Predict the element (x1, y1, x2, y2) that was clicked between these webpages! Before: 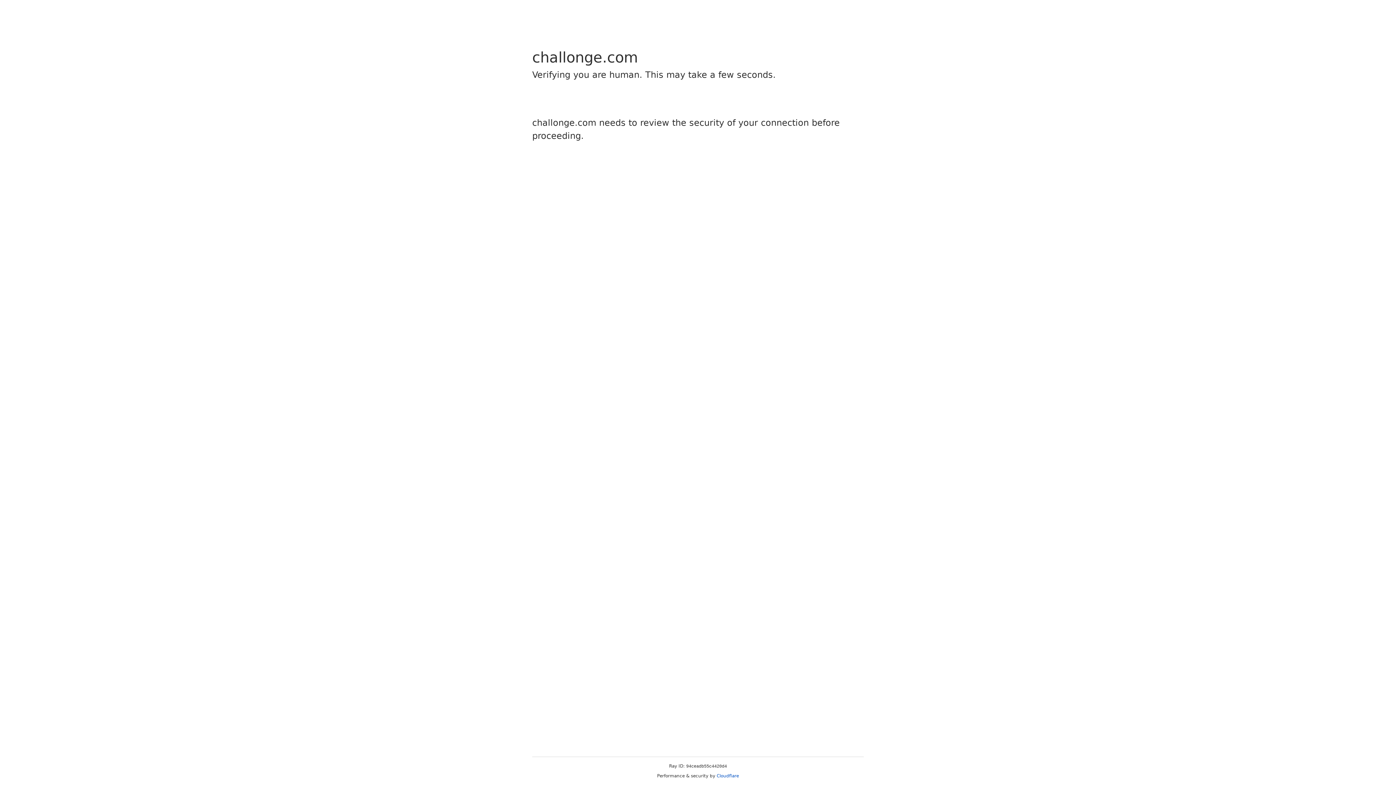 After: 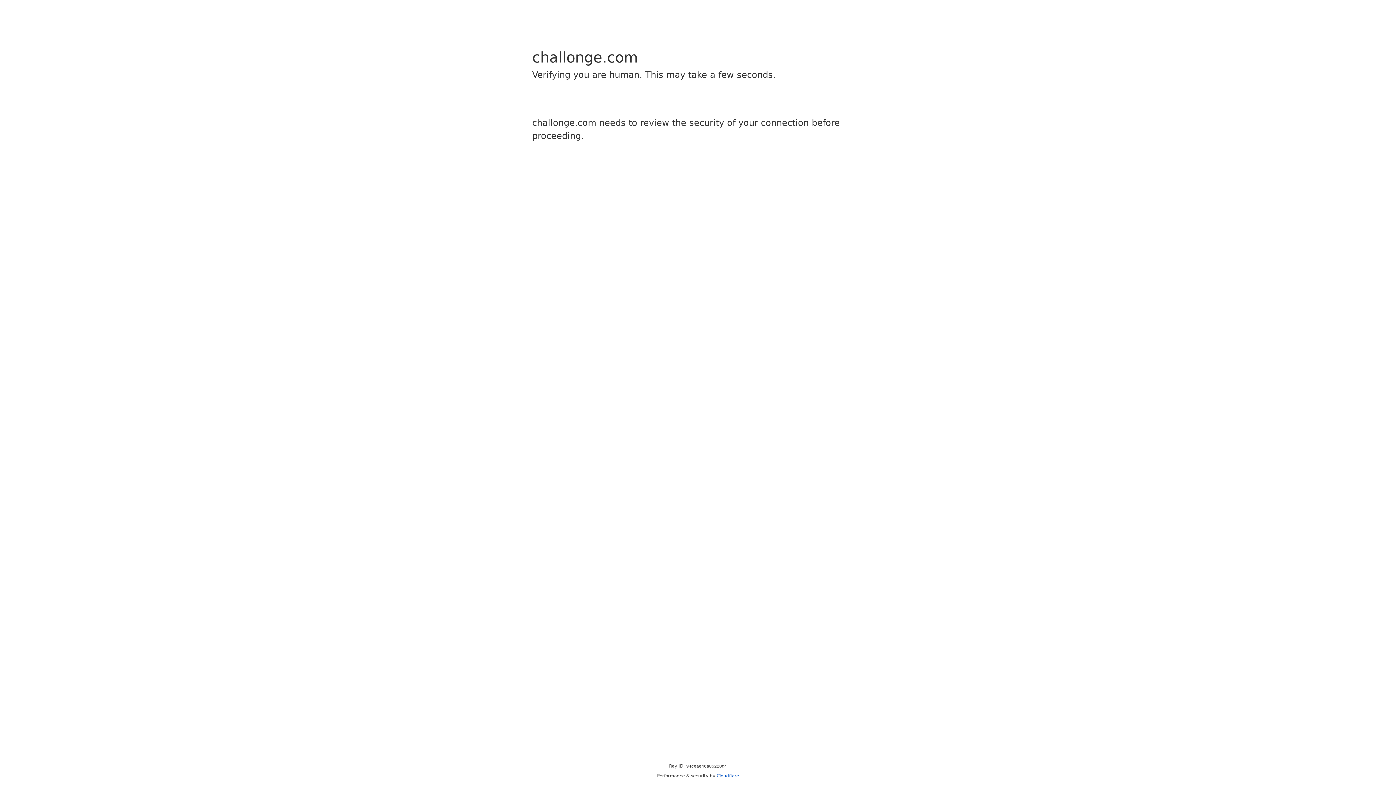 Action: bbox: (716, 773, 739, 778) label: Cloudflare